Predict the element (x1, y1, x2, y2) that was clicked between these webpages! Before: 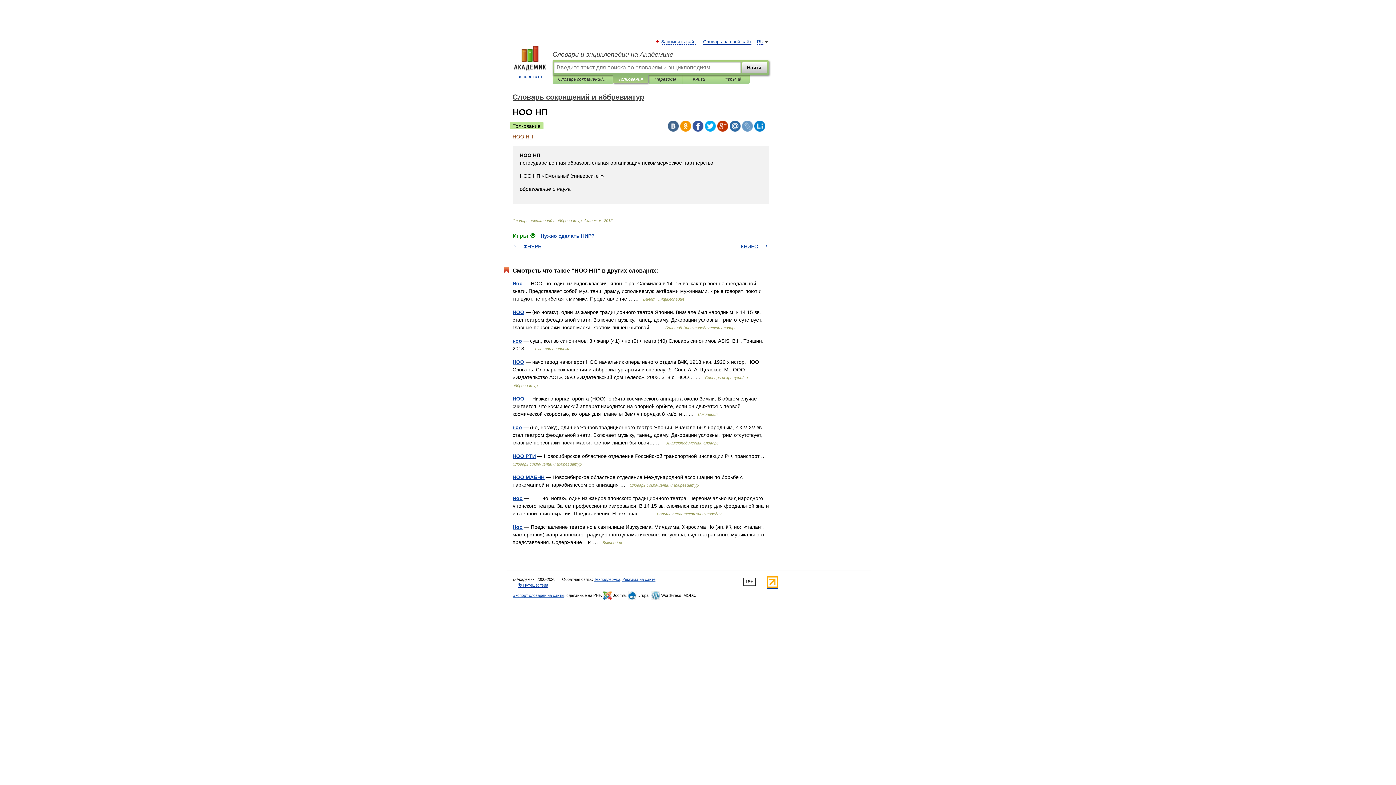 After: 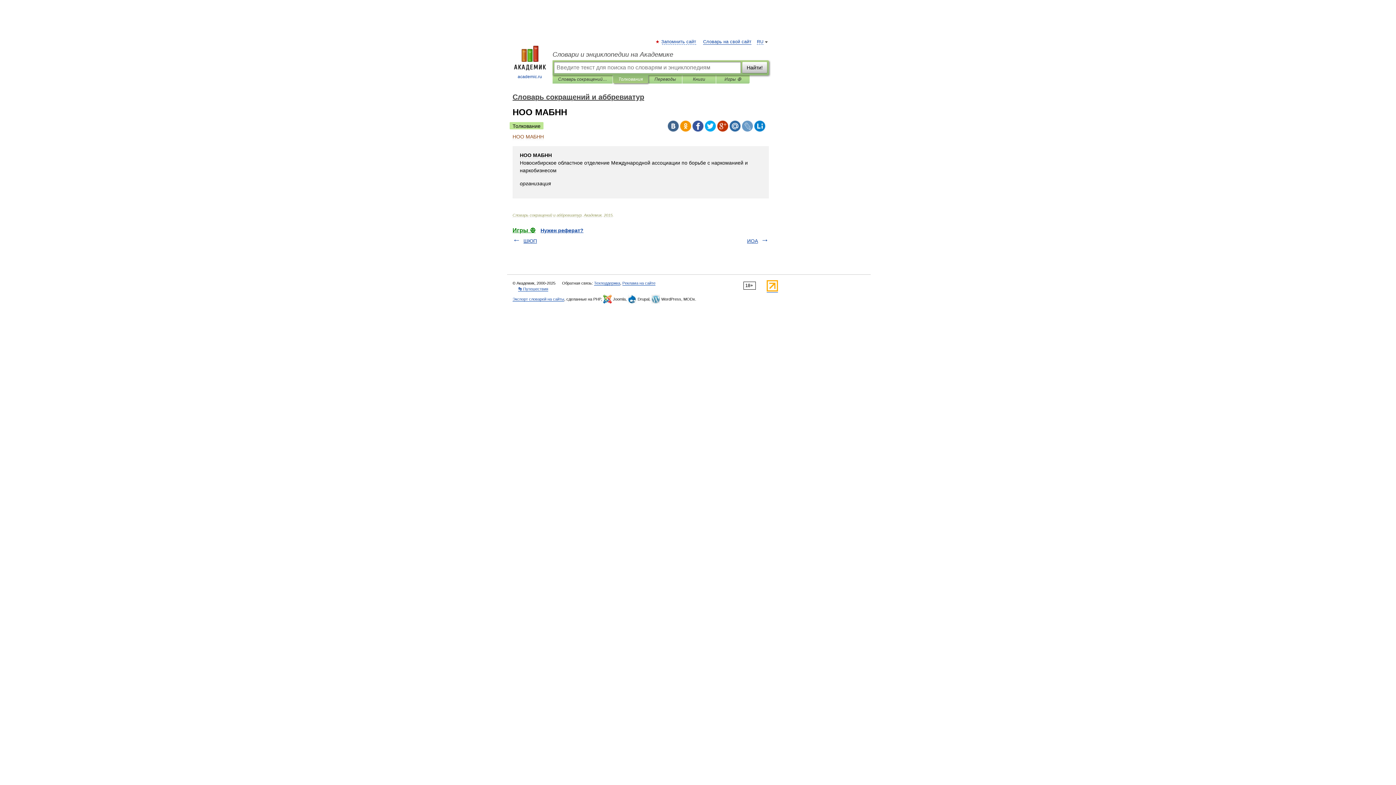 Action: label: НОО МАБНН bbox: (512, 474, 544, 480)